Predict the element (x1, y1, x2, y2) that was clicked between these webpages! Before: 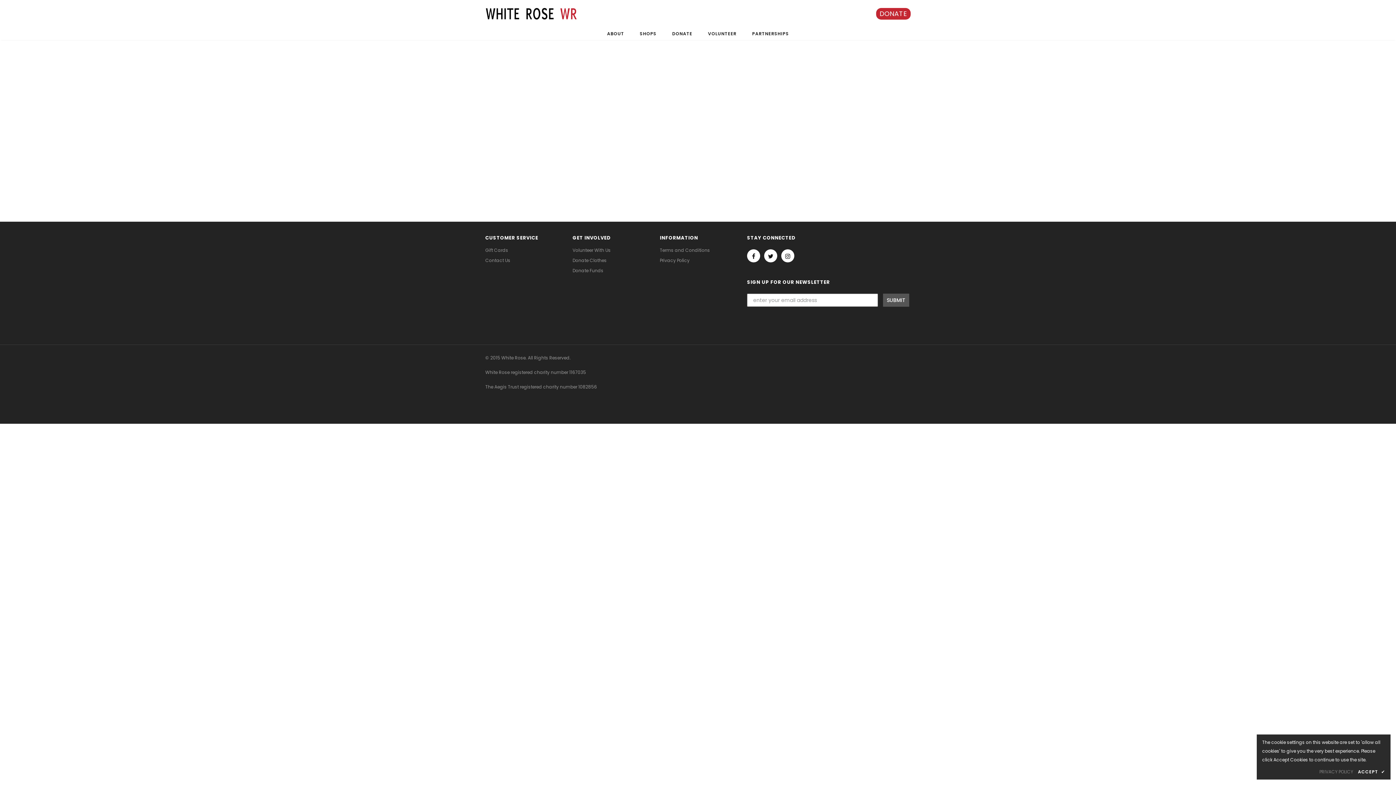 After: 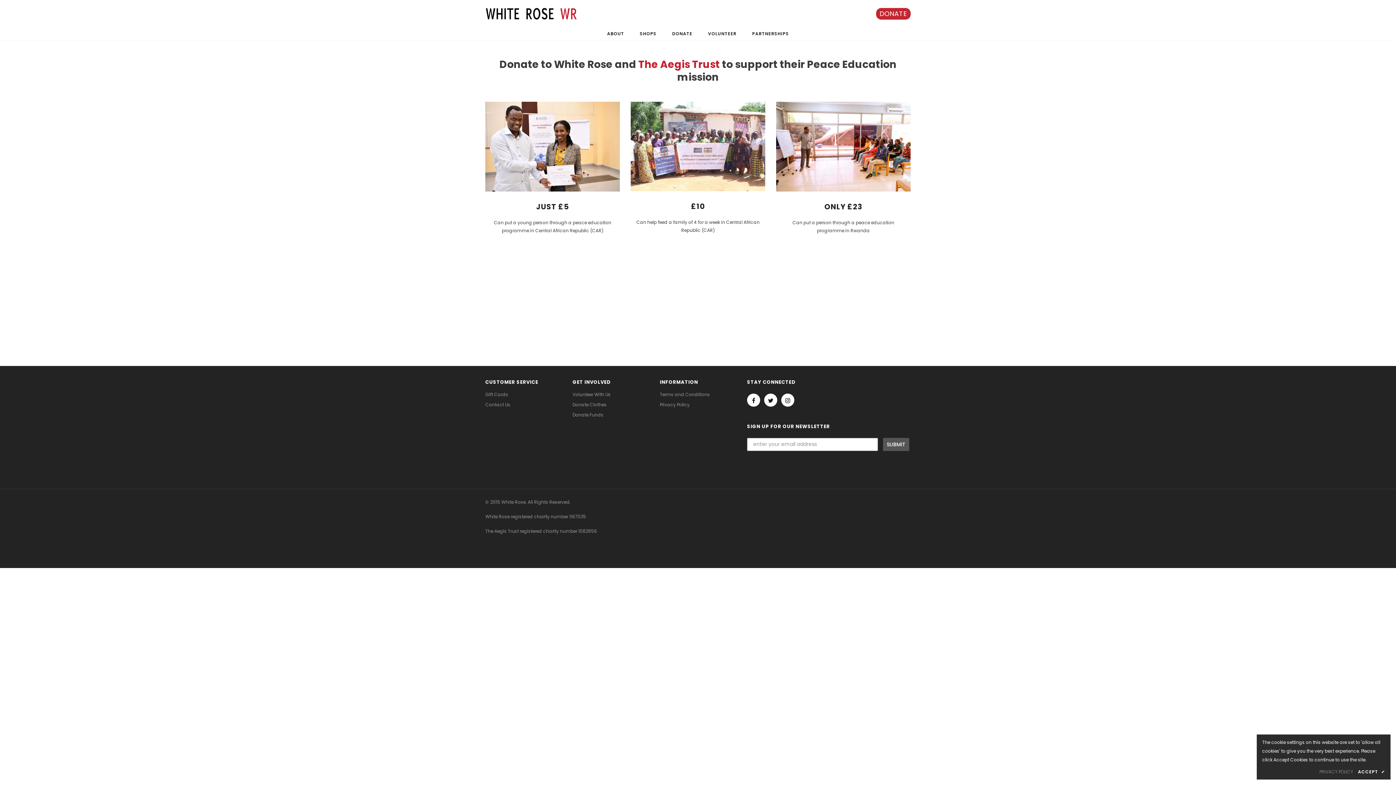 Action: label: Donate Funds bbox: (572, 265, 603, 276)